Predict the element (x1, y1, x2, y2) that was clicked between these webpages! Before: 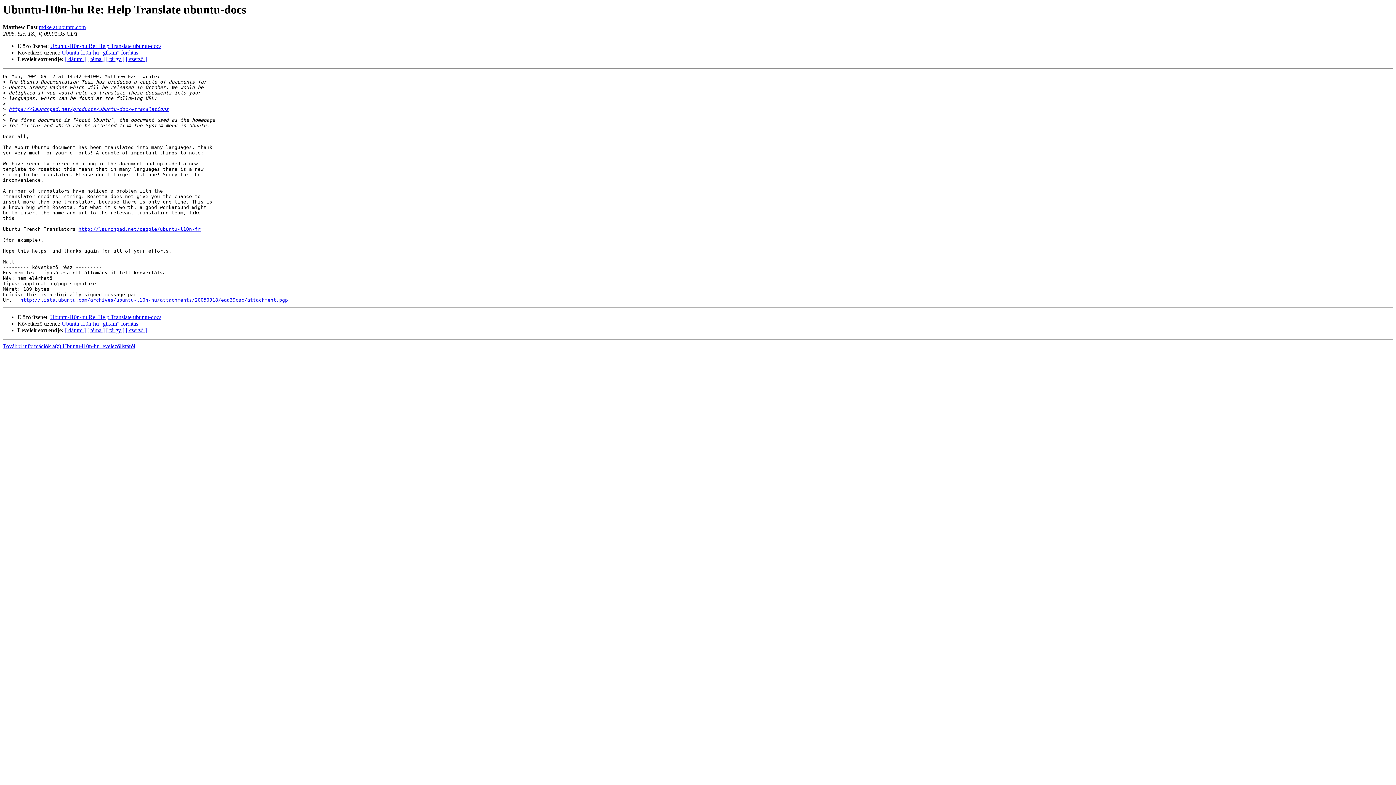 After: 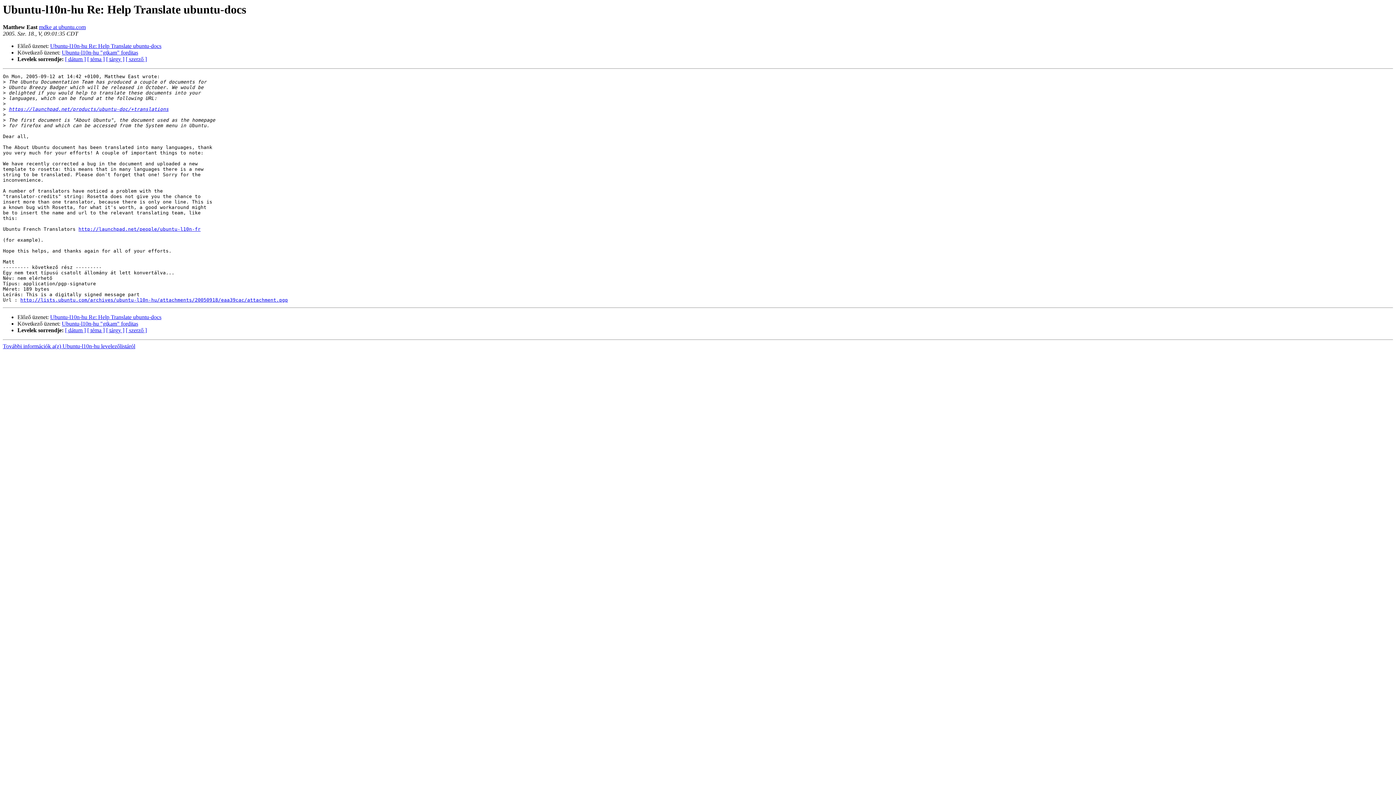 Action: label: http://lists.ubuntu.com/archives/ubuntu-l10n-hu/attachments/20050918/eaa39cac/attachment.pgp bbox: (20, 297, 288, 303)